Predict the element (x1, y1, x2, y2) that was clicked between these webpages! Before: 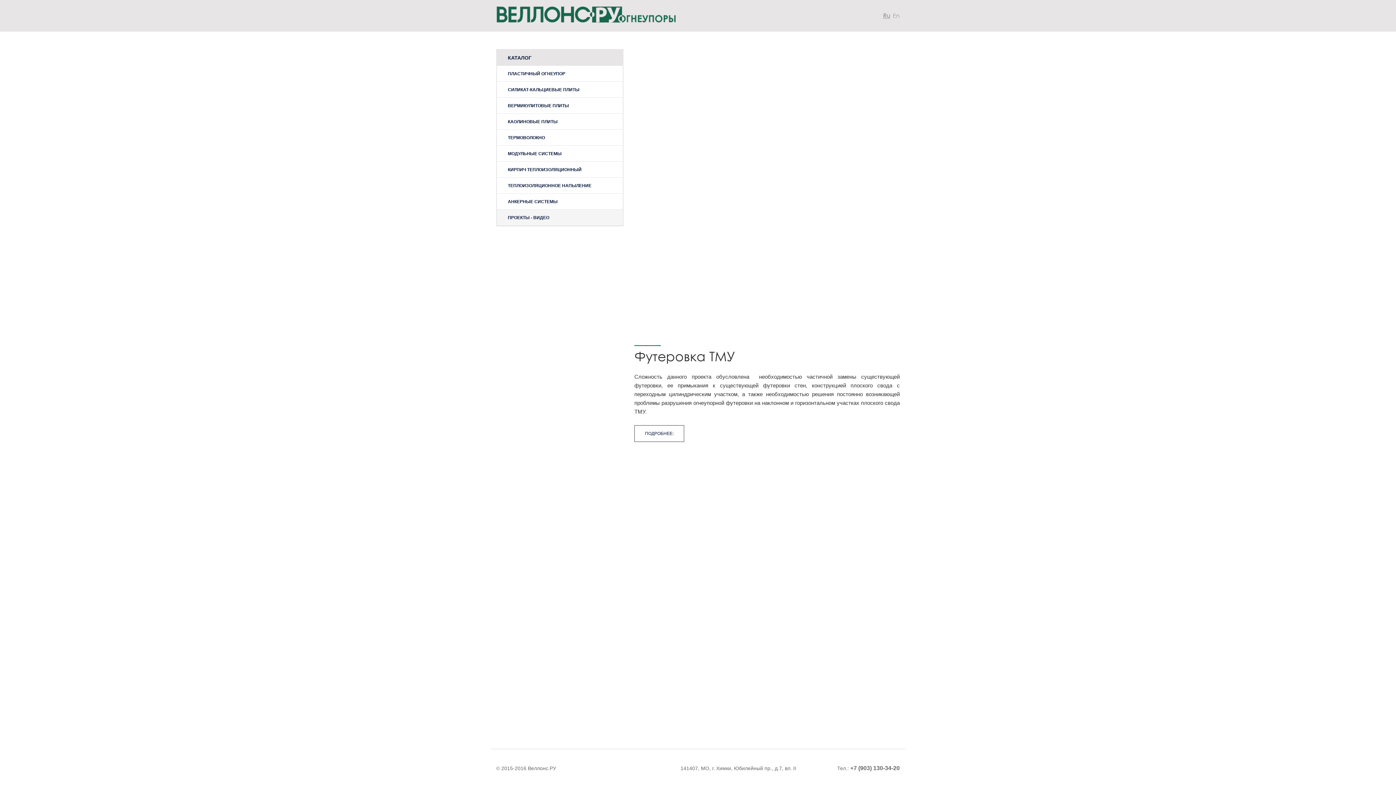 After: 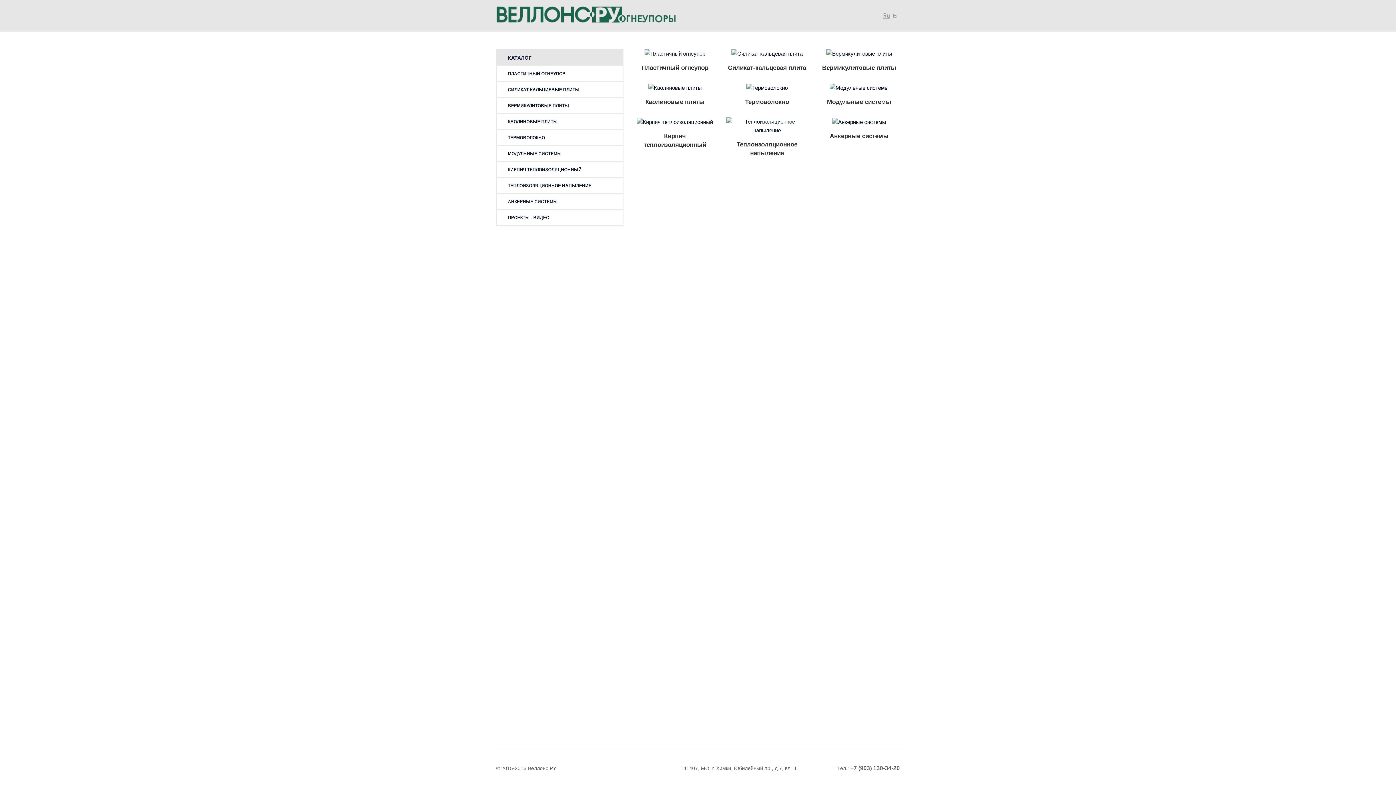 Action: label: КАТАЛОГ bbox: (508, 54, 531, 60)